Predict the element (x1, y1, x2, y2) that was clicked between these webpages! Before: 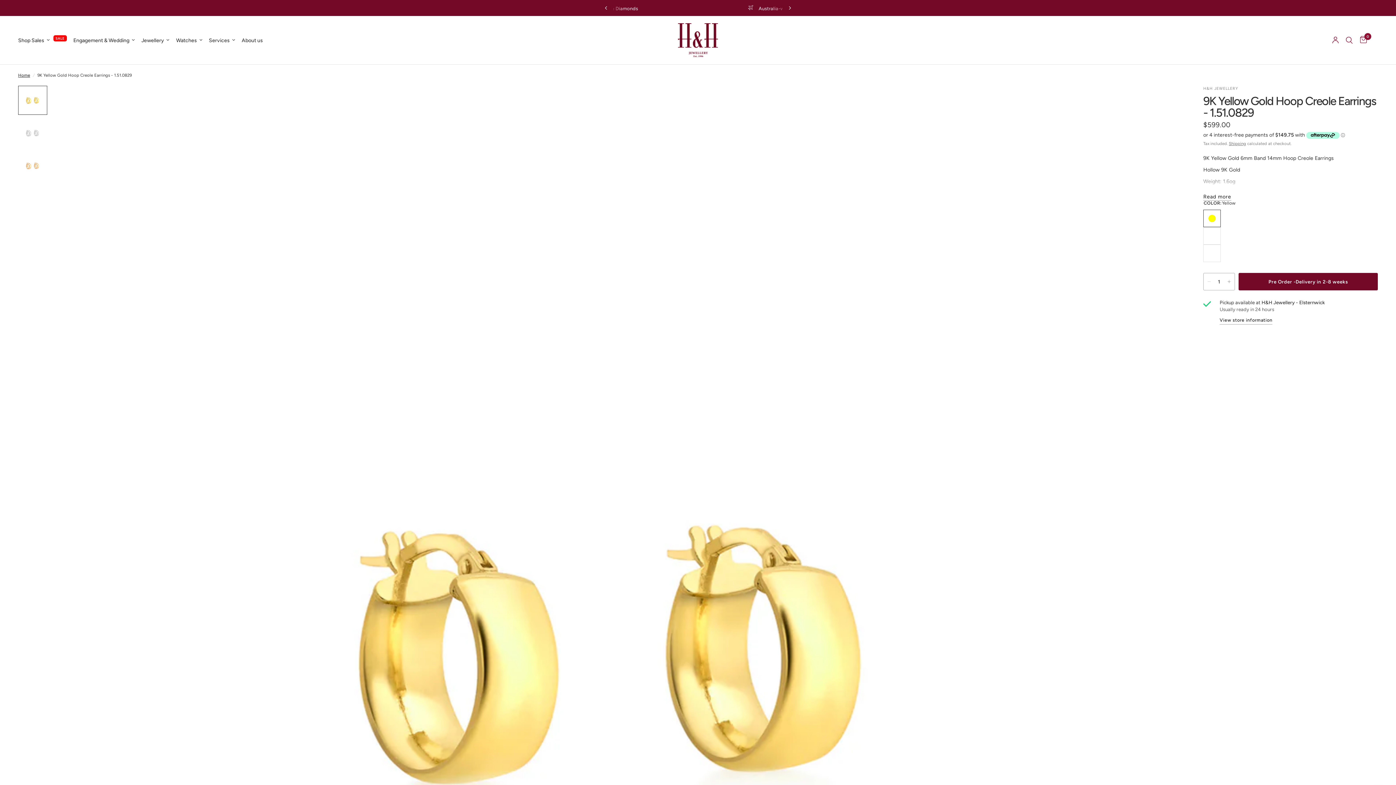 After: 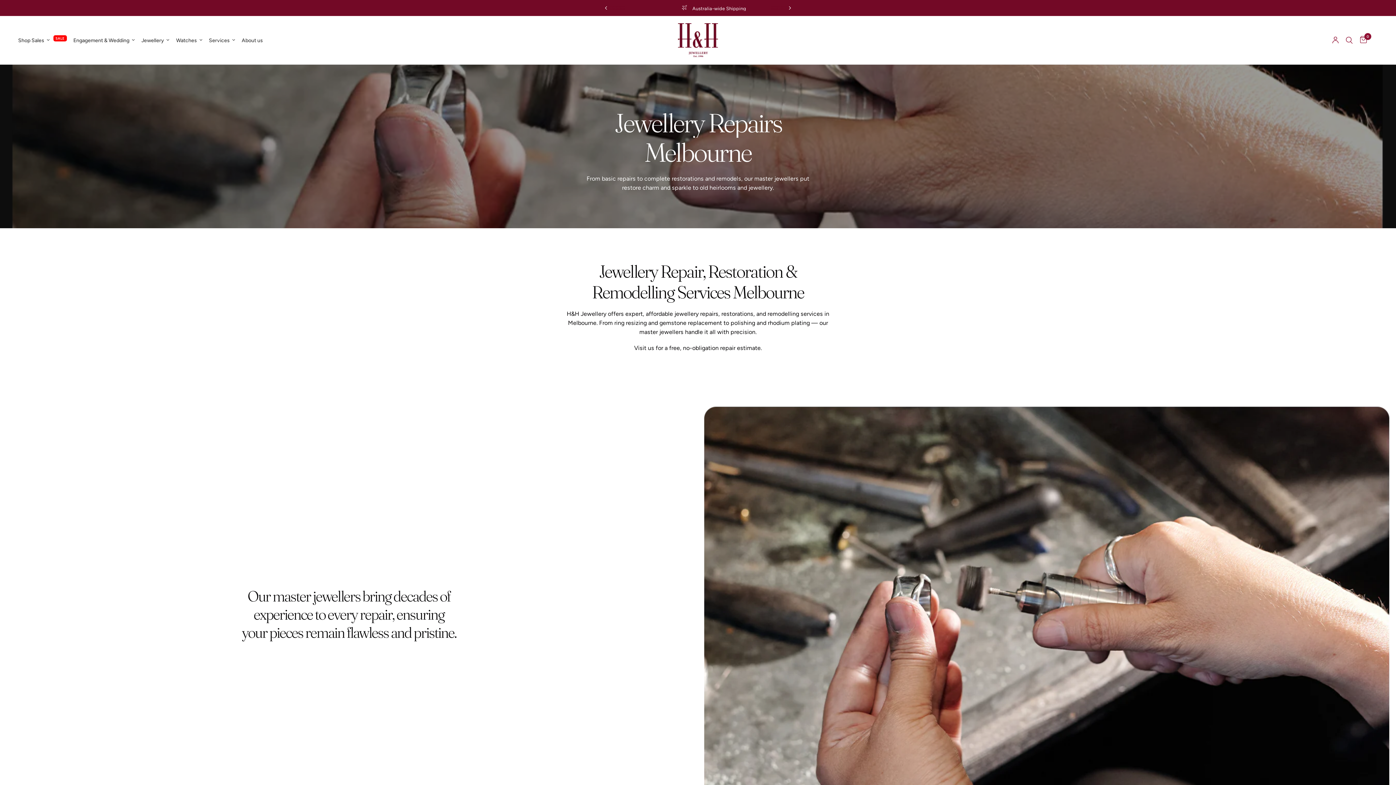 Action: label: Services bbox: (208, 36, 235, 44)